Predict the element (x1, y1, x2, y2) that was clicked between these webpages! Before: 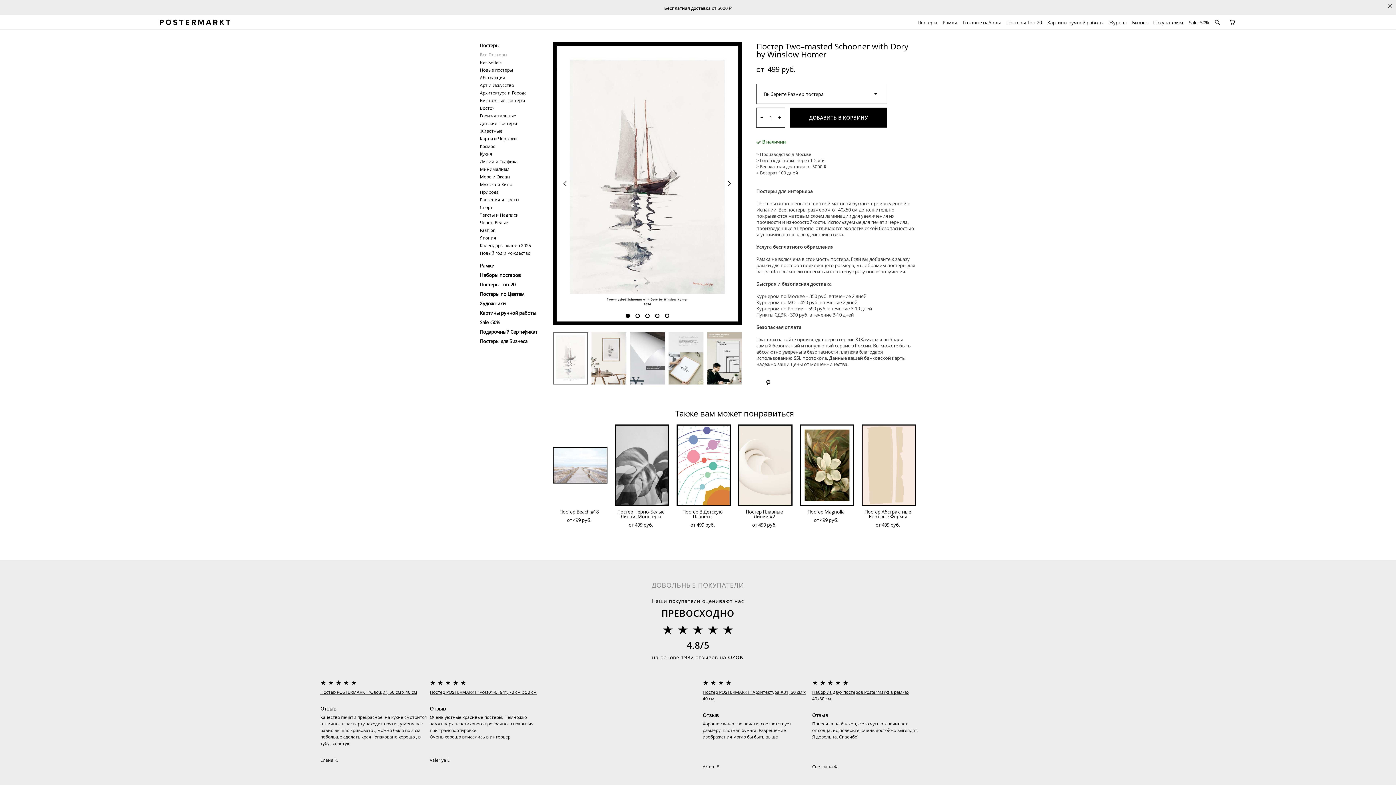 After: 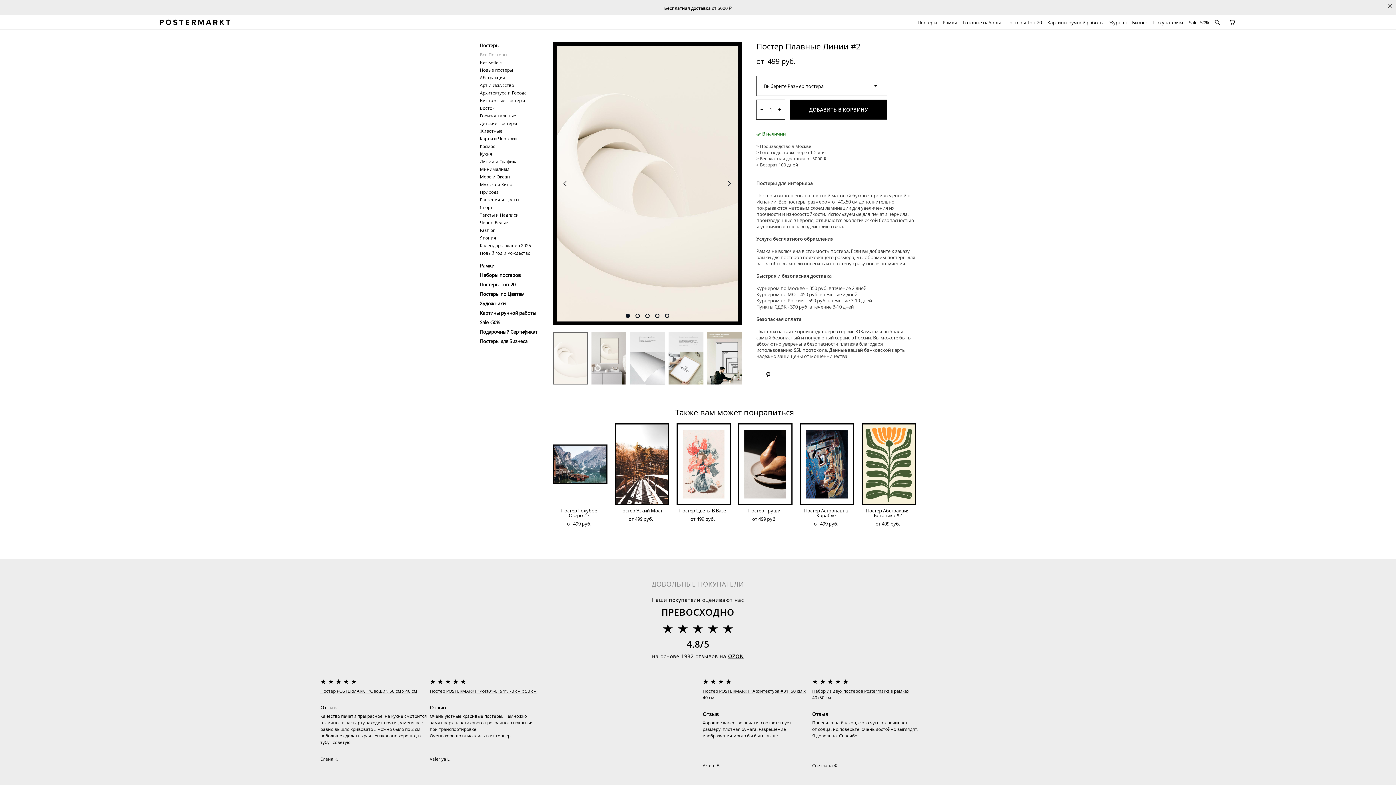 Action: label: Постер Плавные Линии #2
от 499 pуб. bbox: (738, 424, 792, 506)